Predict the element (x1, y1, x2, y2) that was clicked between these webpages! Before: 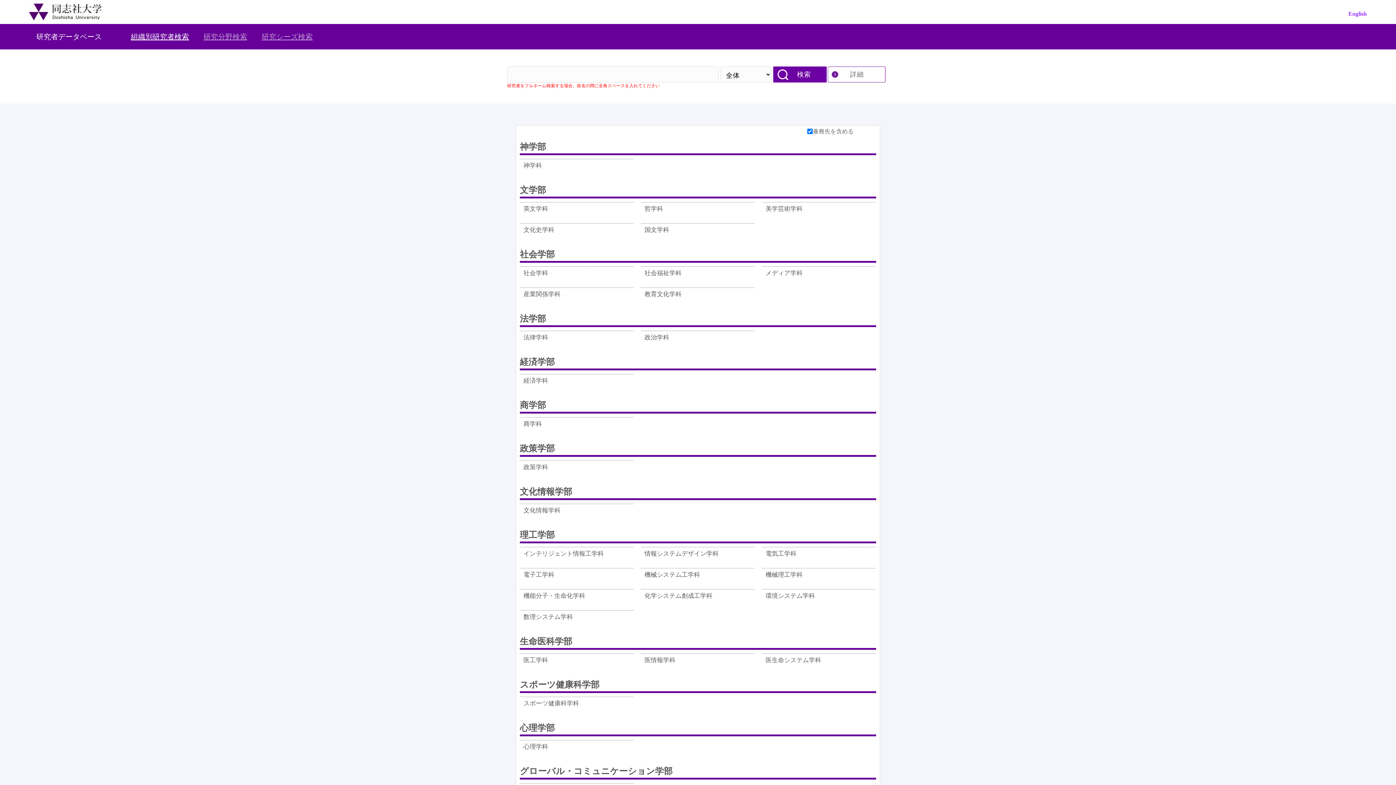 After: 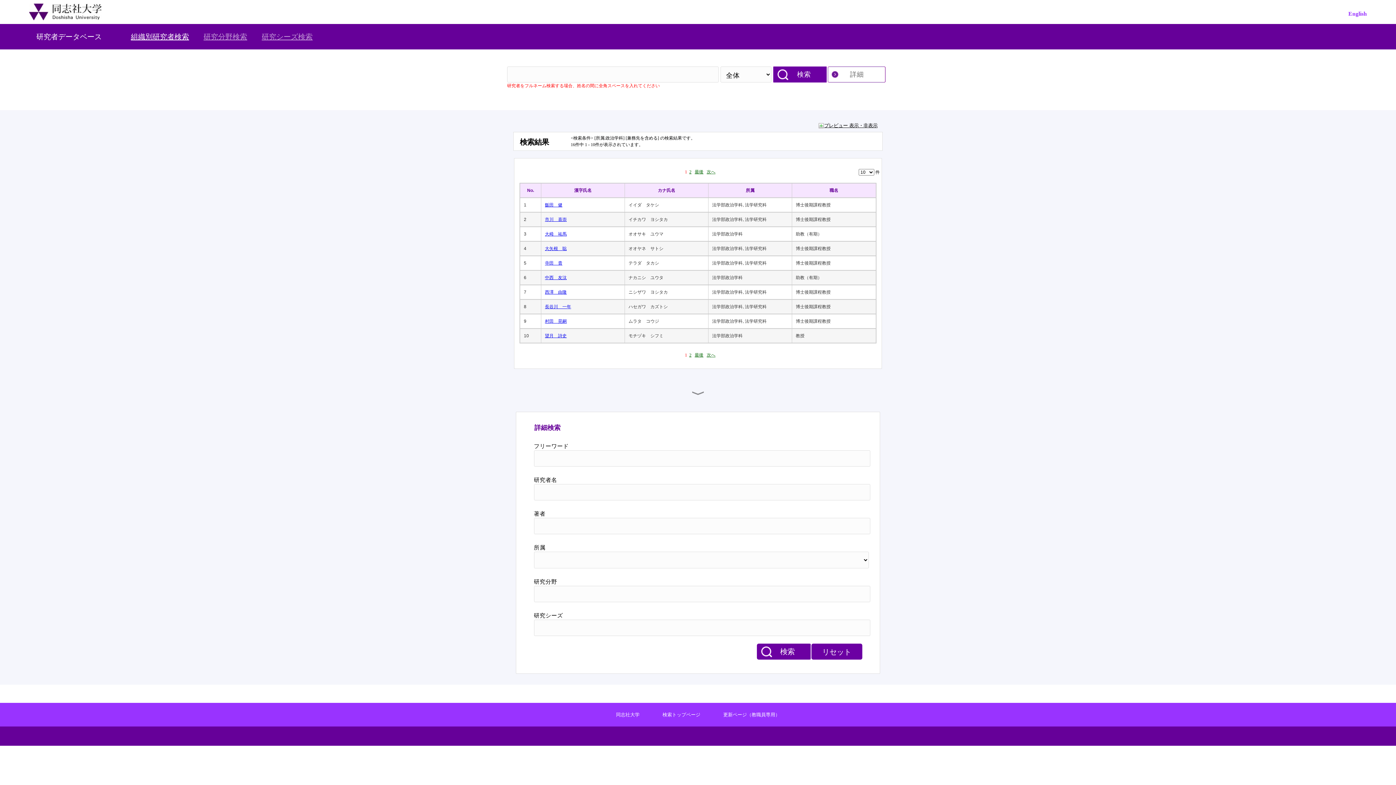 Action: label: 政治学科 bbox: (644, 333, 669, 348)